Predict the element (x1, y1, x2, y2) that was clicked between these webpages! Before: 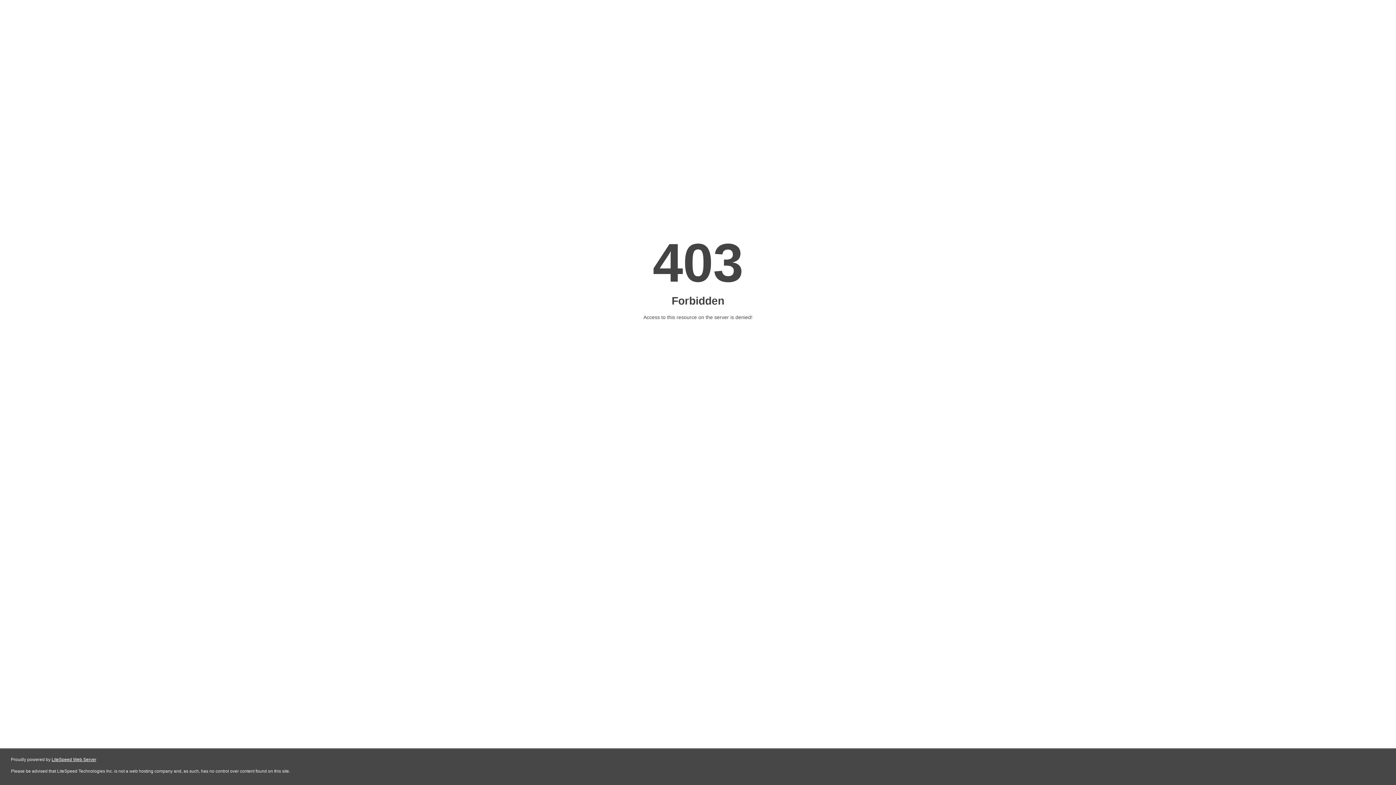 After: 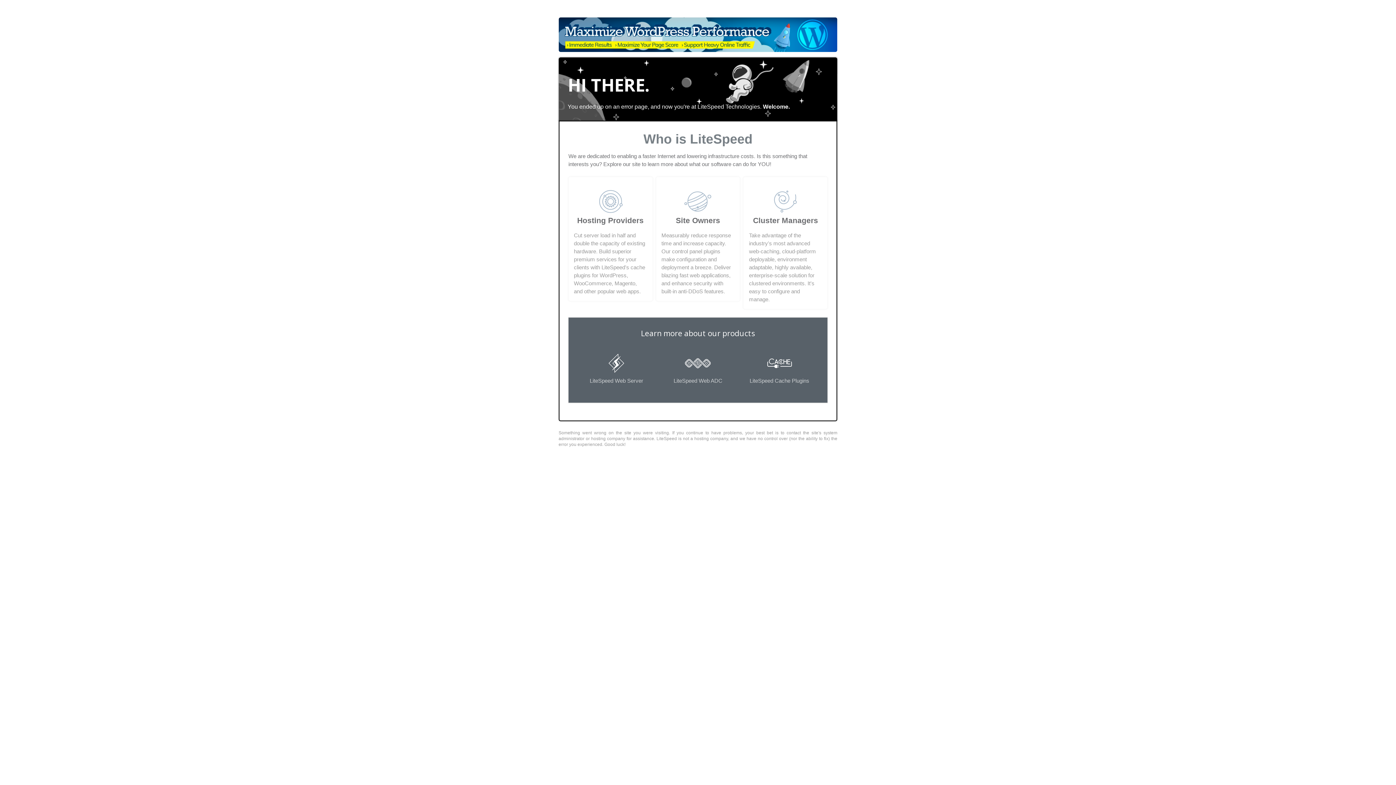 Action: bbox: (51, 757, 96, 762) label: LiteSpeed Web Server